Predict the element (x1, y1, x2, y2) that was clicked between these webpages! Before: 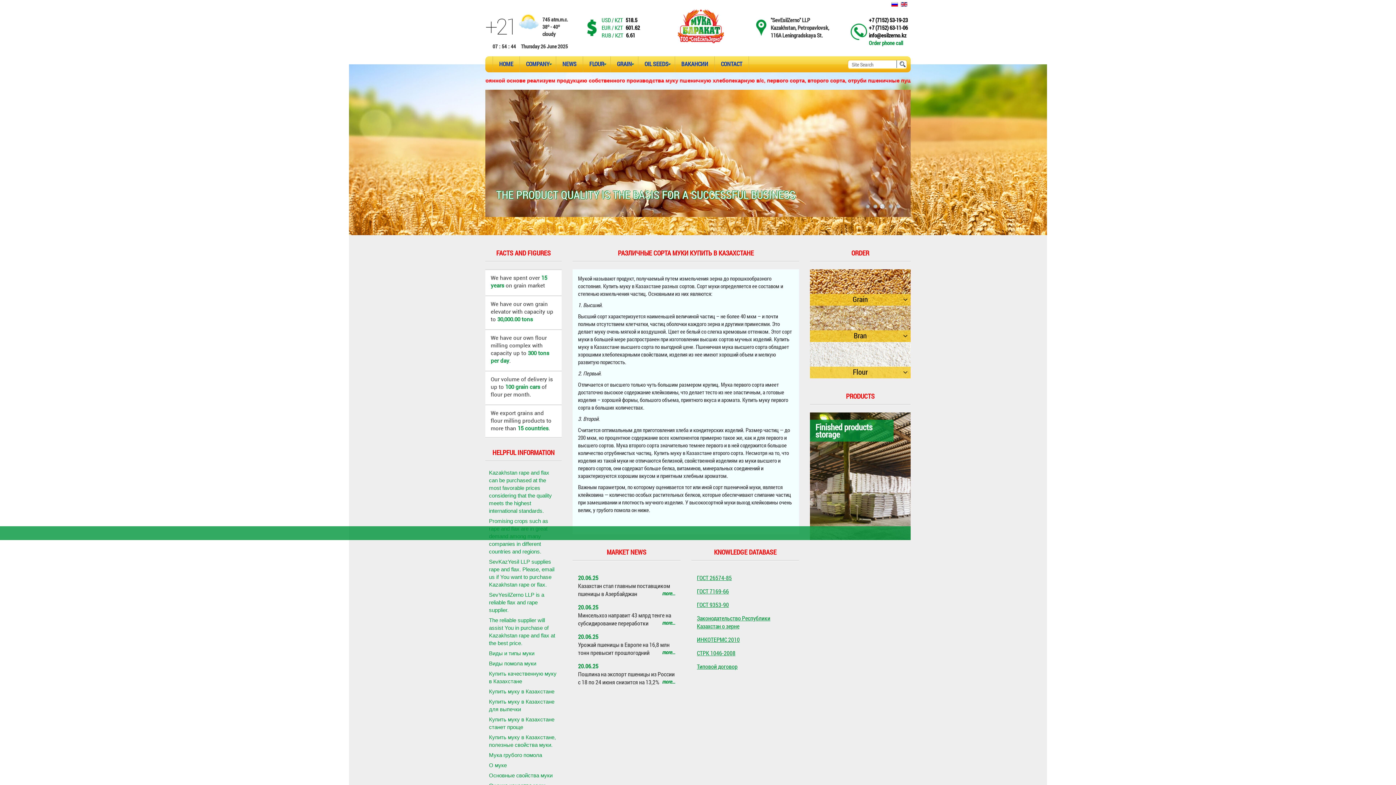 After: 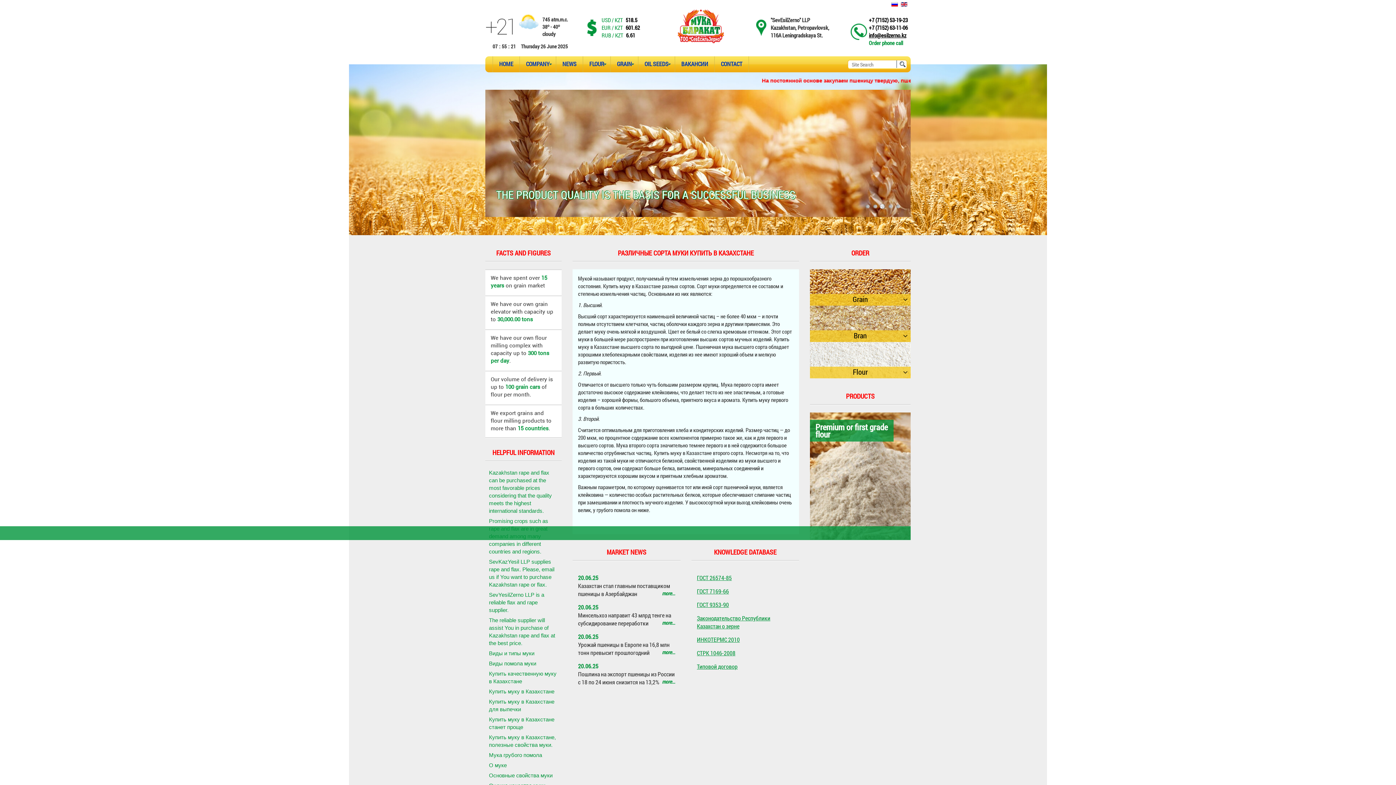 Action: bbox: (869, 31, 906, 38) label: info@esilzerno.kz